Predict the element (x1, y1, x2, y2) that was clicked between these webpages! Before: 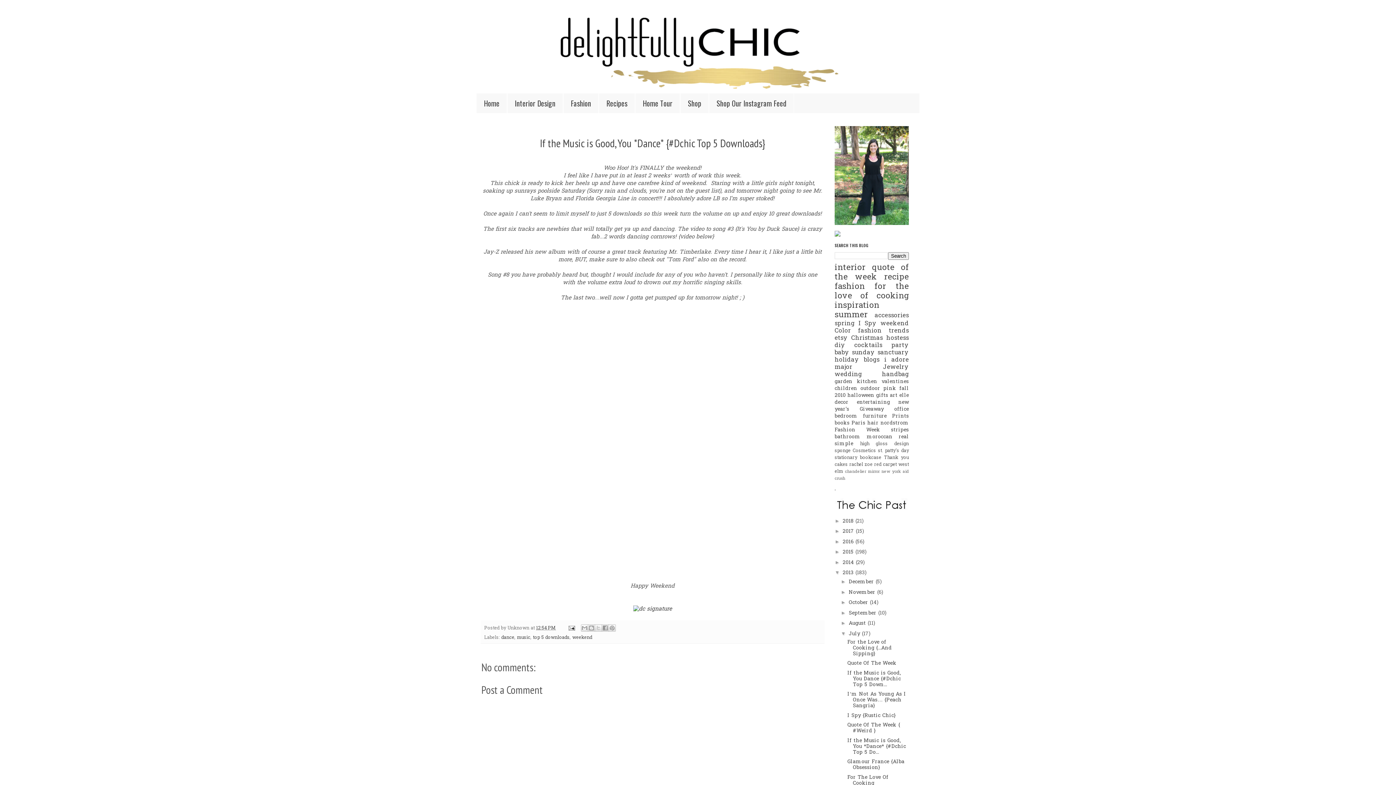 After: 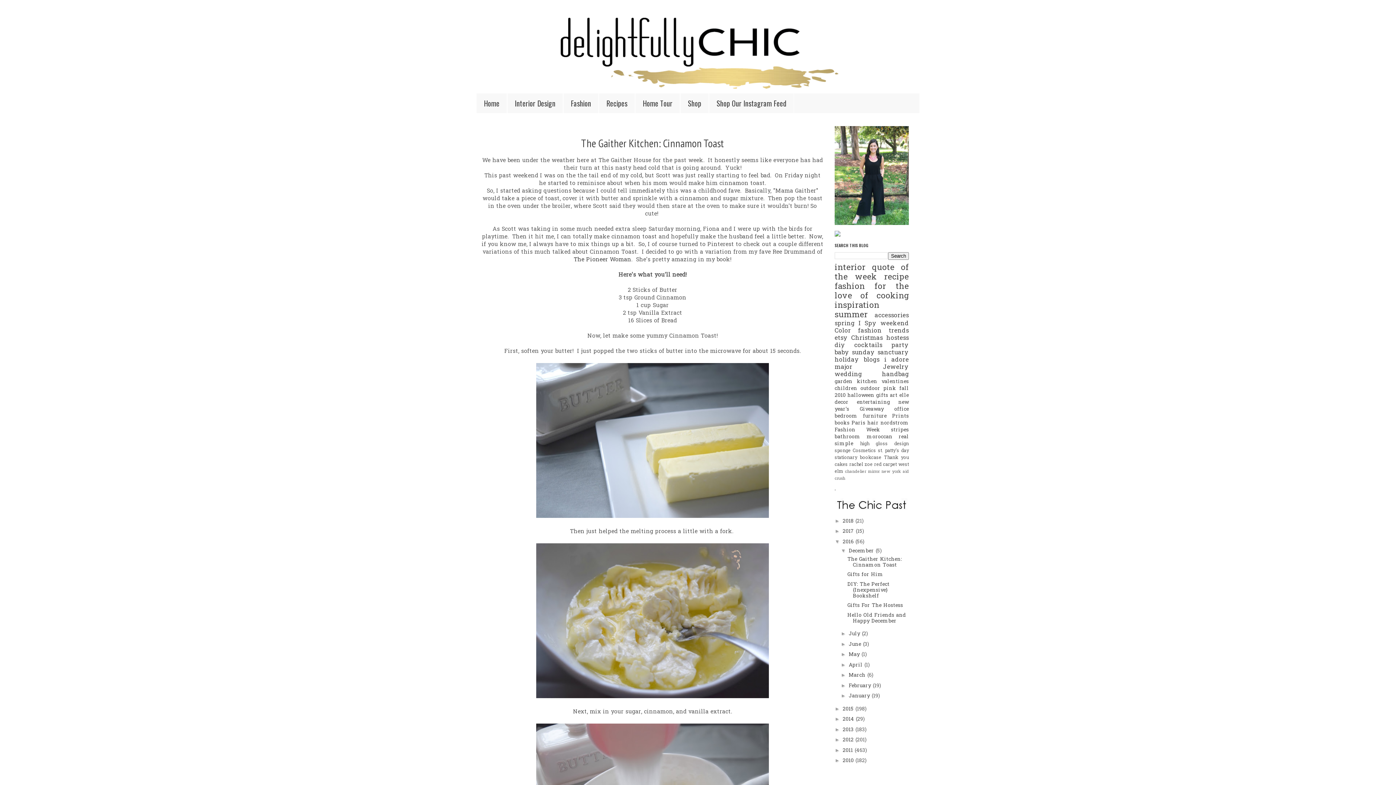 Action: bbox: (842, 538, 855, 546) label: 2016 